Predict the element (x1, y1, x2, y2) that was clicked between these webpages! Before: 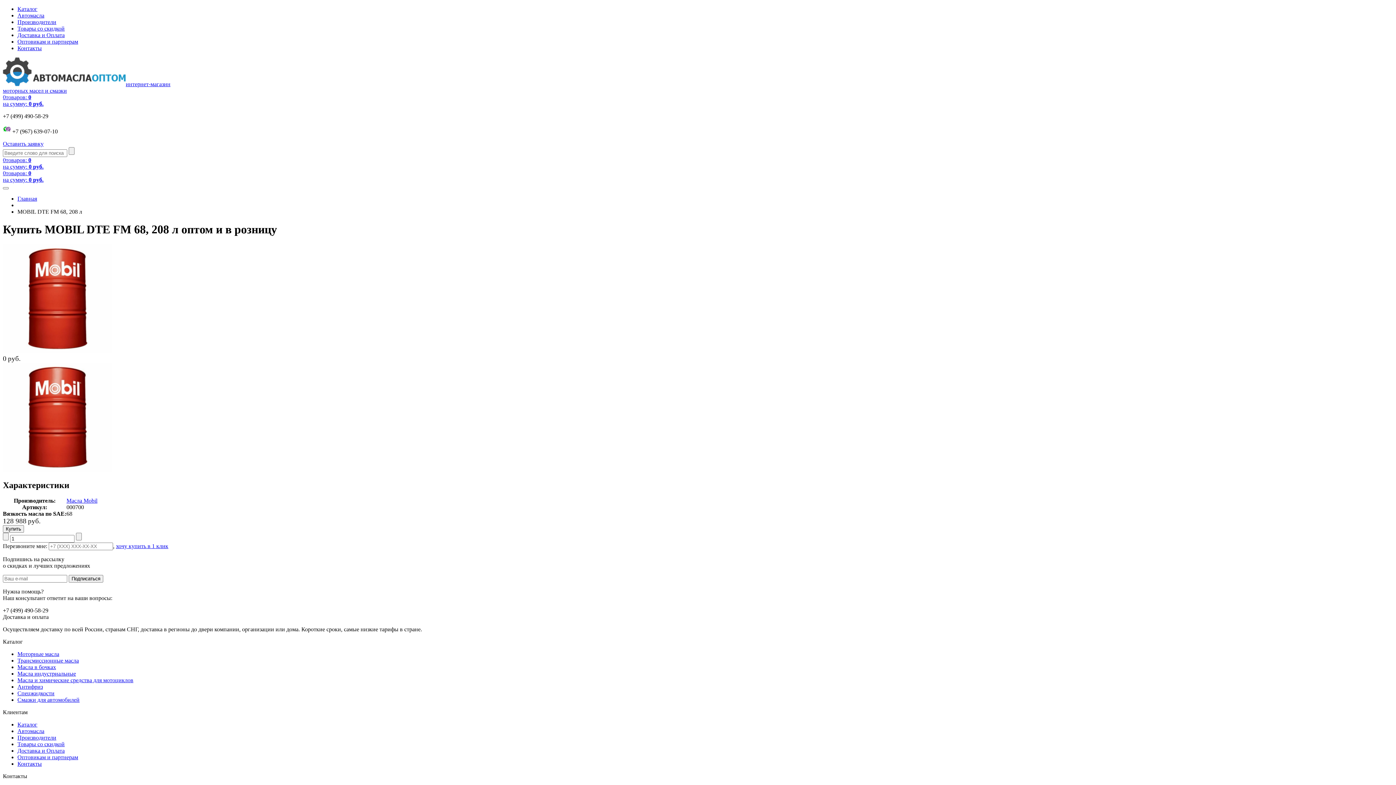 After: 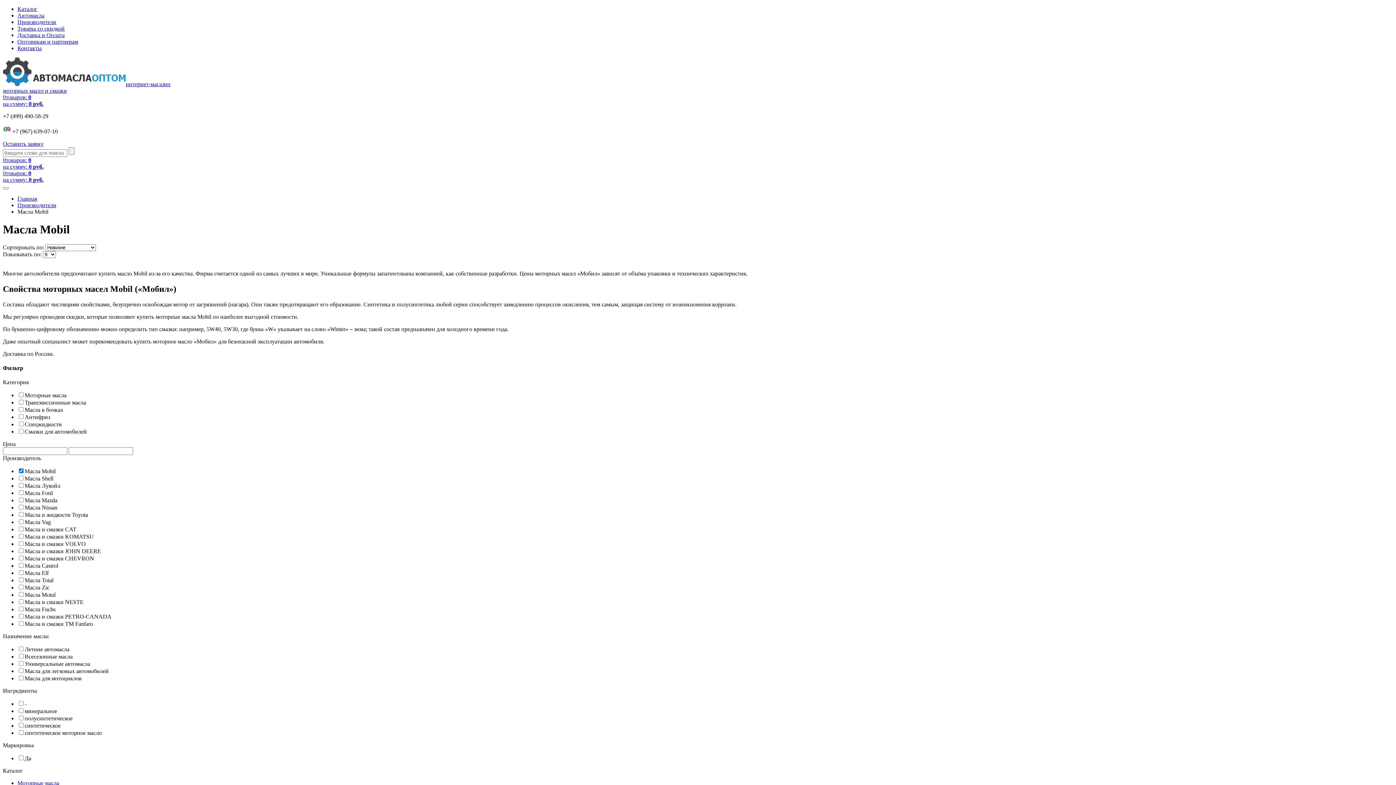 Action: label: Масла Mobil bbox: (66, 497, 97, 503)